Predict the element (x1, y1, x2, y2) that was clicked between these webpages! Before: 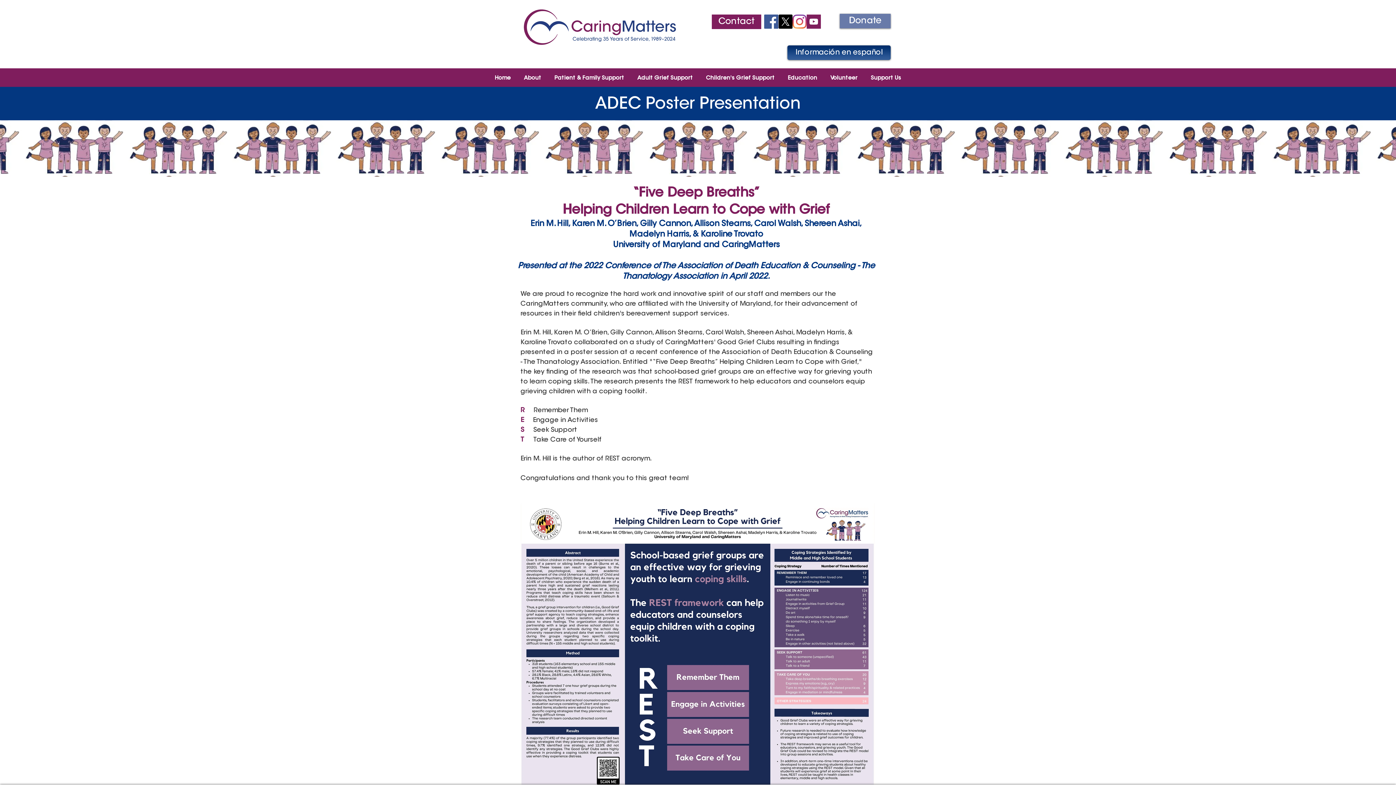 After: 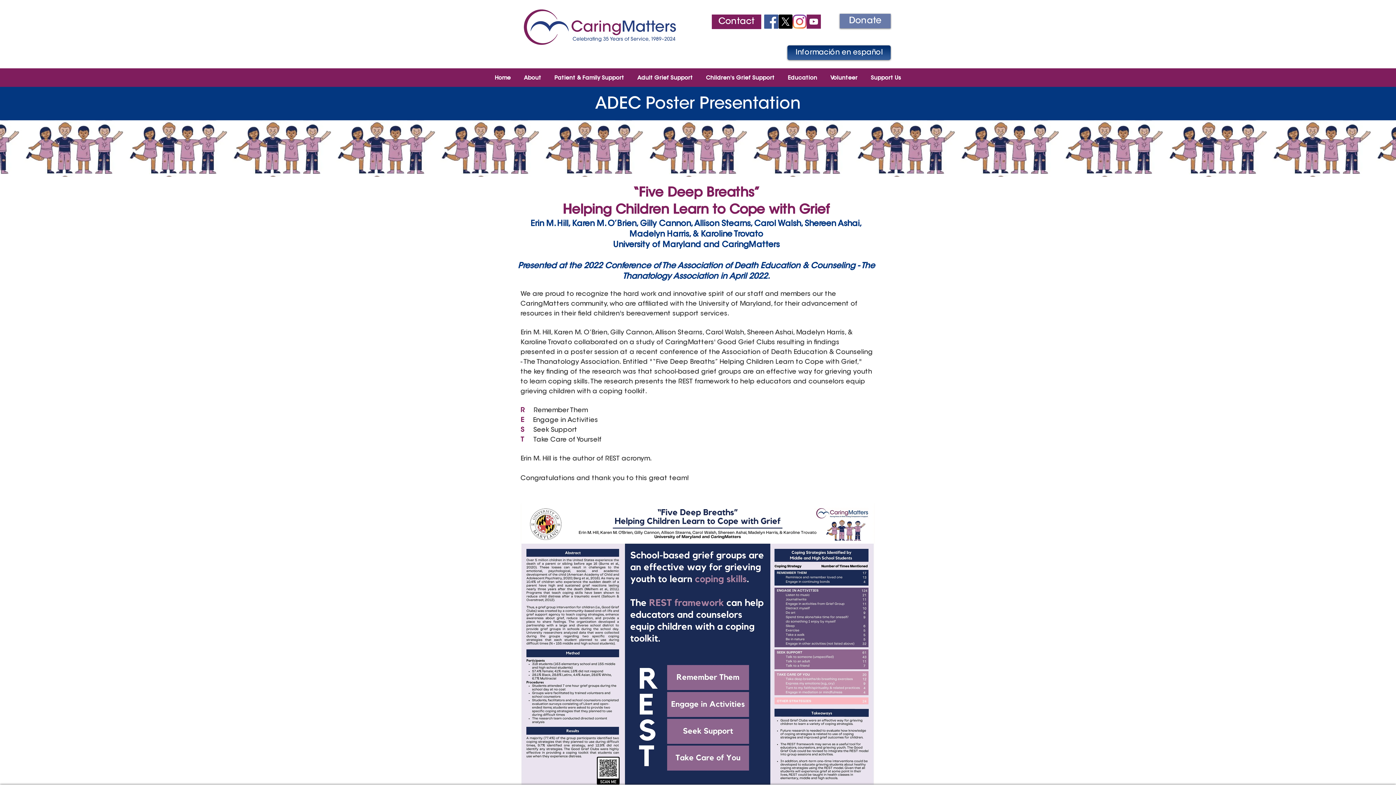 Action: label: X  bbox: (778, 14, 792, 28)